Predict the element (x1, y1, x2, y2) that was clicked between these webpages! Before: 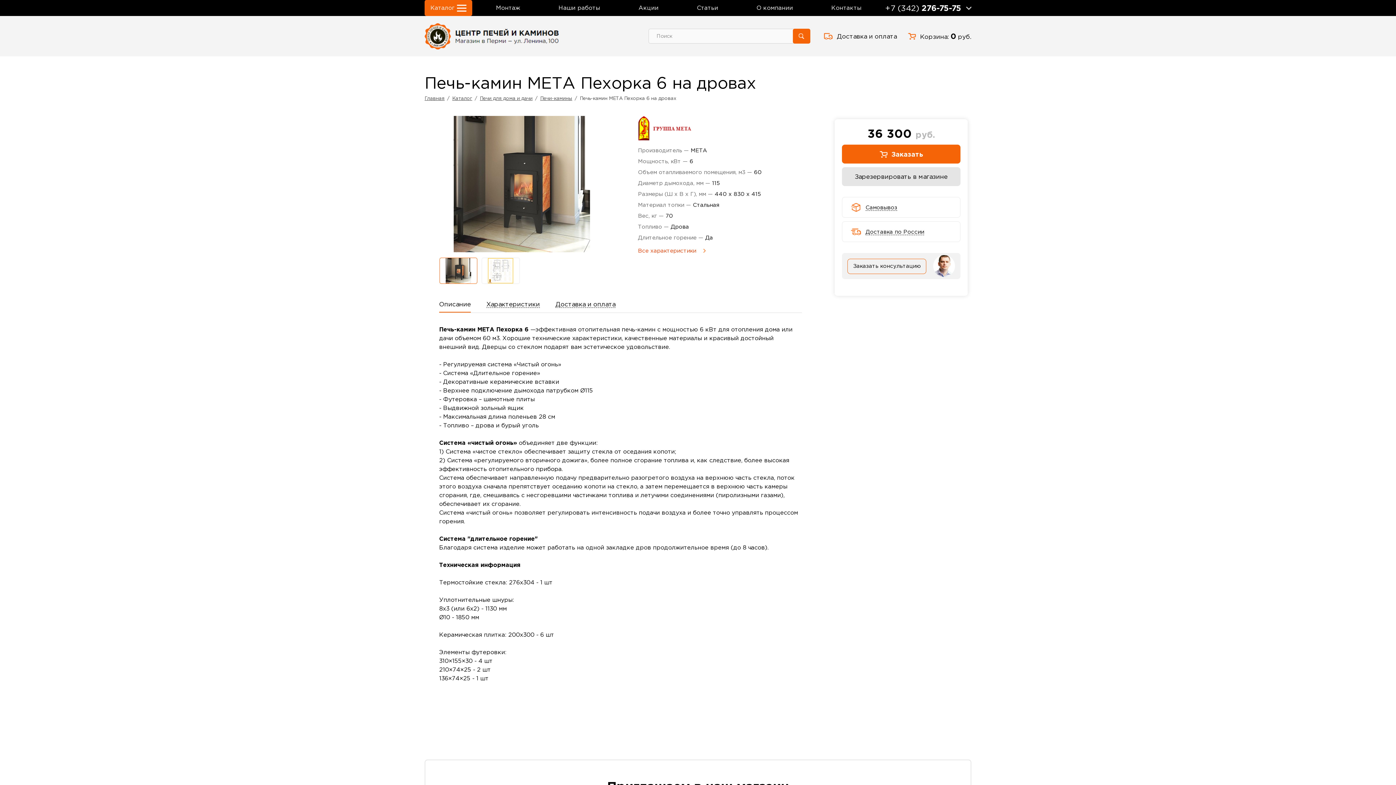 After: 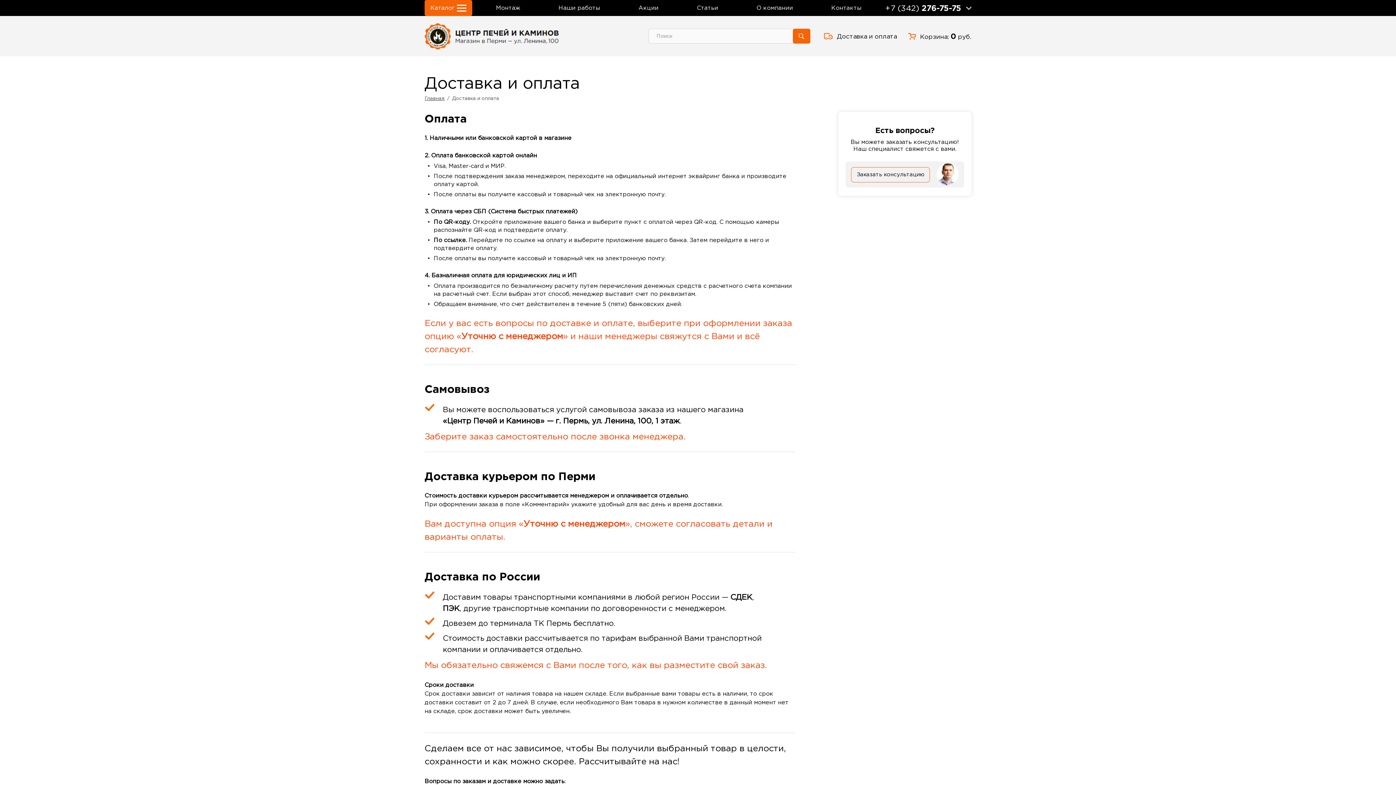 Action: bbox: (824, 31, 897, 40) label: Доставка и оплата